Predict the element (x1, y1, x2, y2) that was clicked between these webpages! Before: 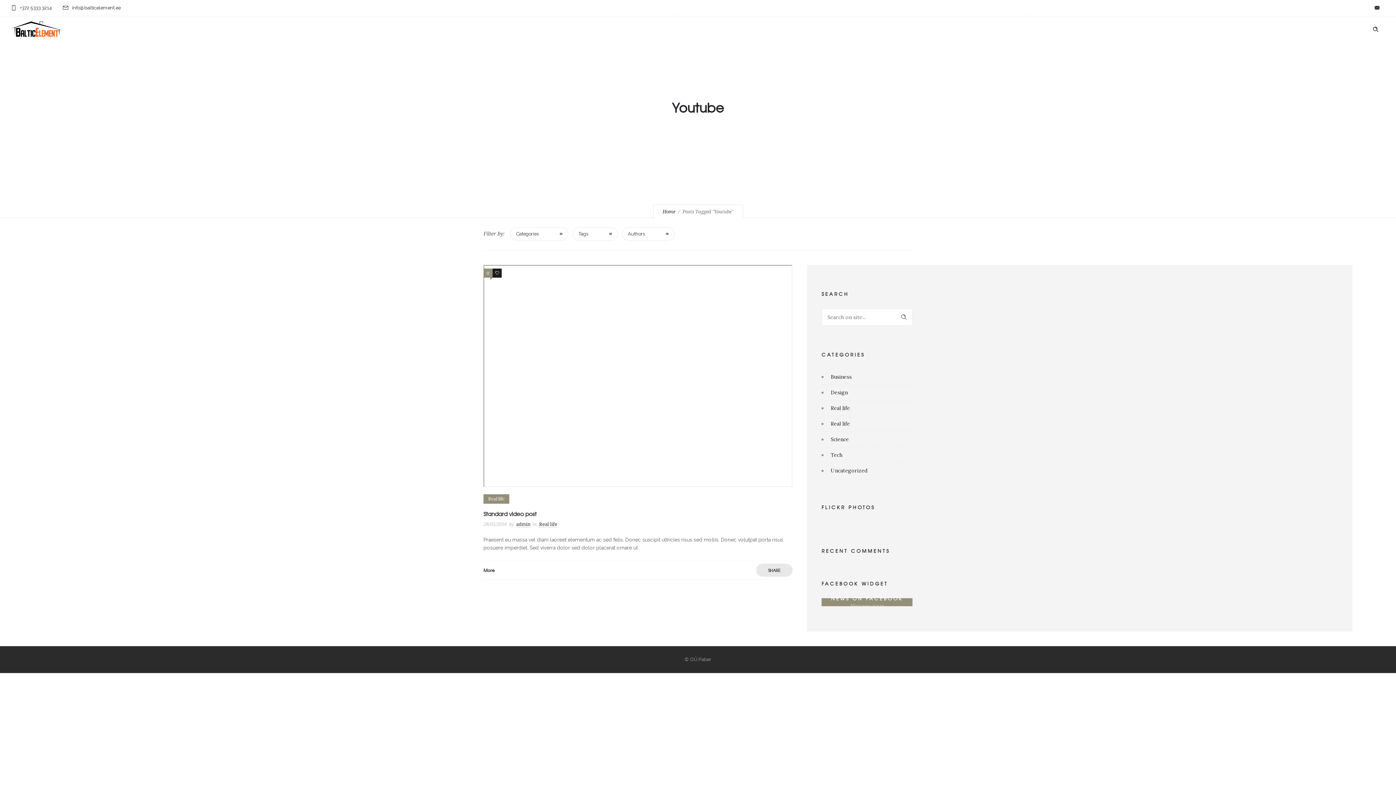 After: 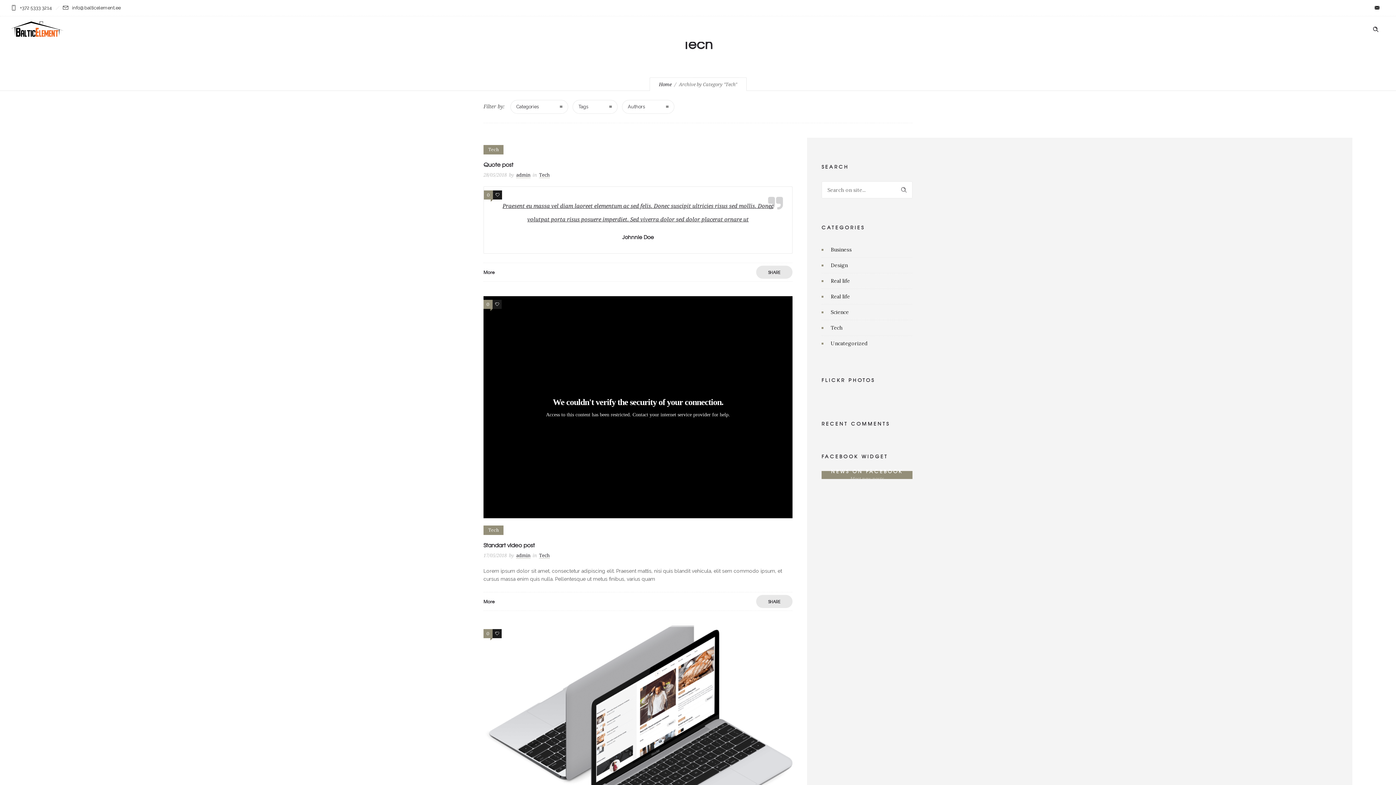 Action: label: Tech bbox: (830, 451, 844, 459)